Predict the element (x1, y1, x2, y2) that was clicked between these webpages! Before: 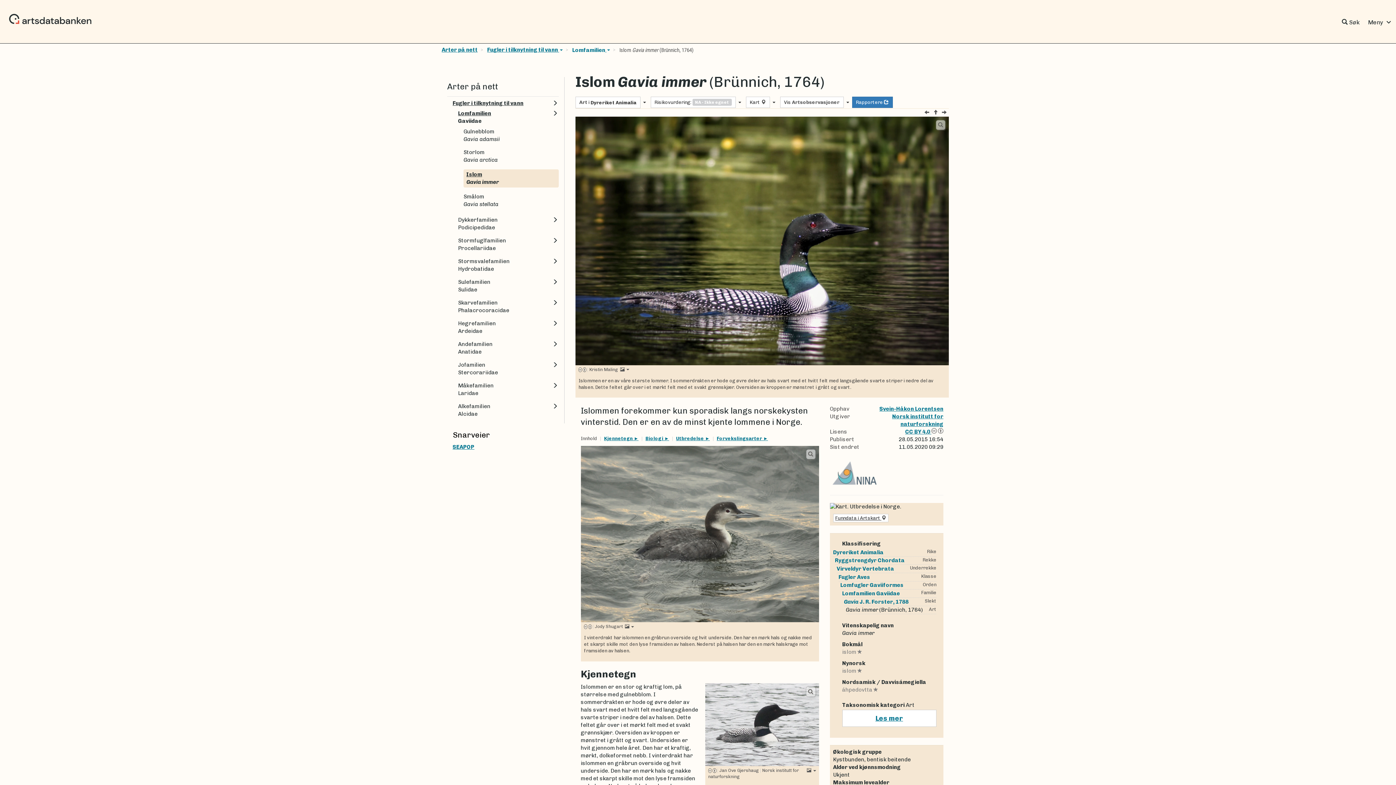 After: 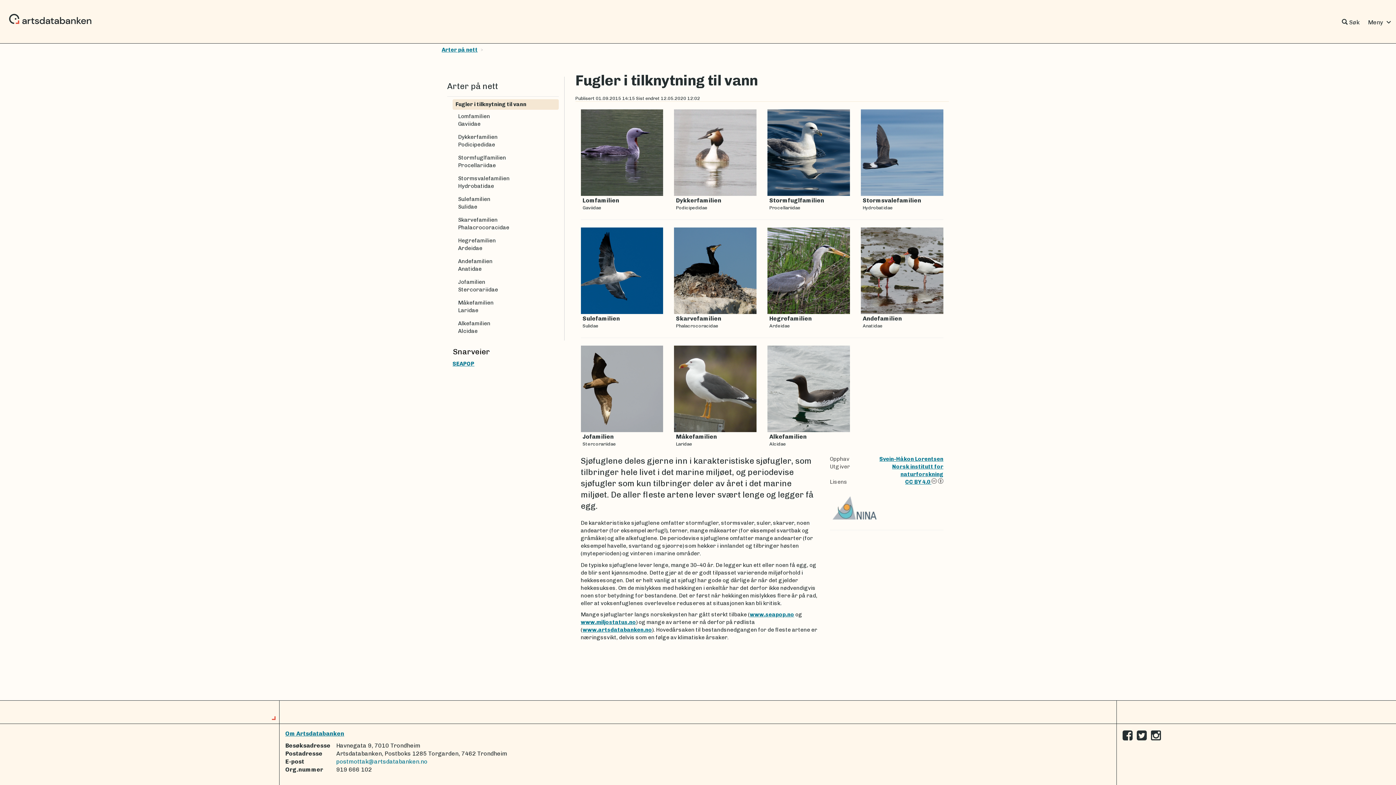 Action: label: Fugler i tilknytning til vann bbox: (452, 99, 558, 107)